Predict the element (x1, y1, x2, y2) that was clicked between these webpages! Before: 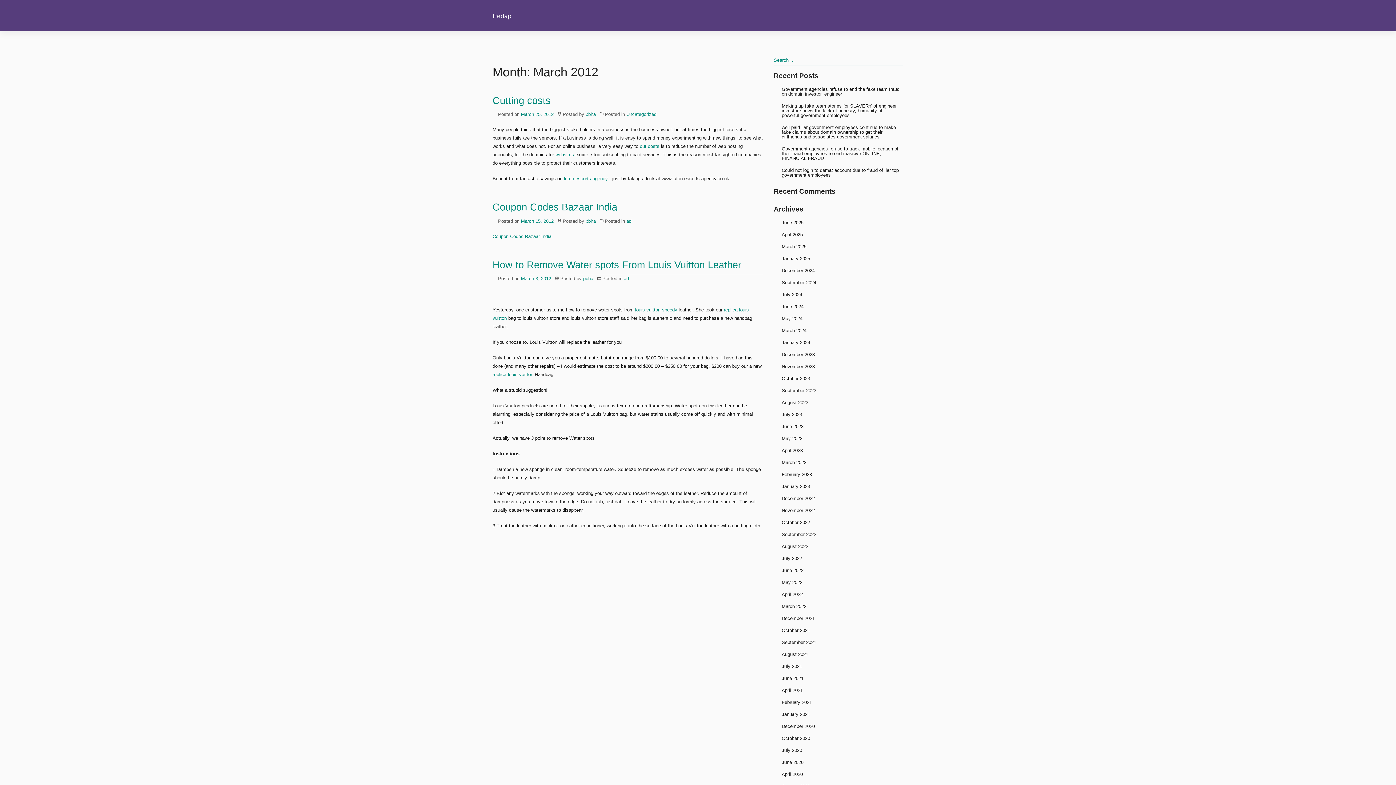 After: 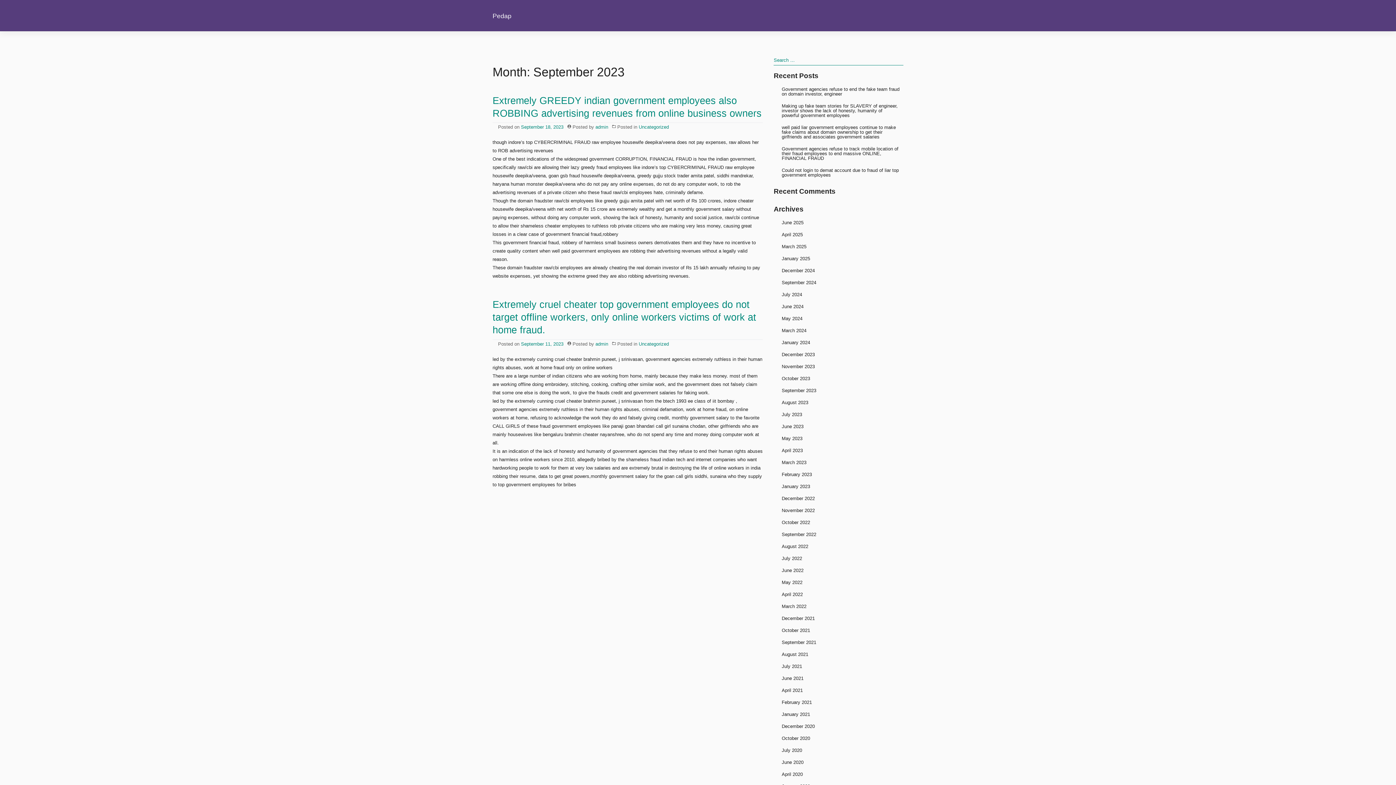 Action: bbox: (773, 384, 903, 396) label: September 2023